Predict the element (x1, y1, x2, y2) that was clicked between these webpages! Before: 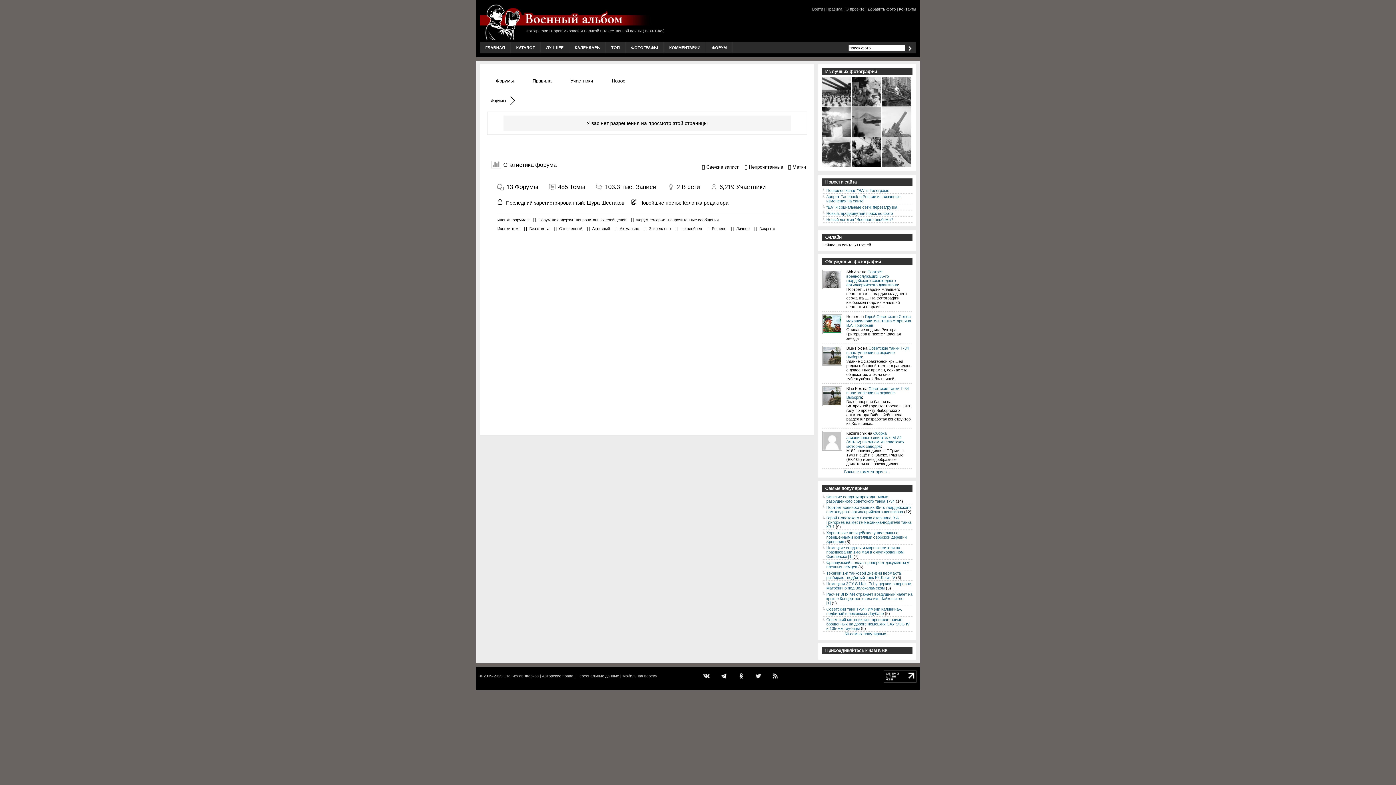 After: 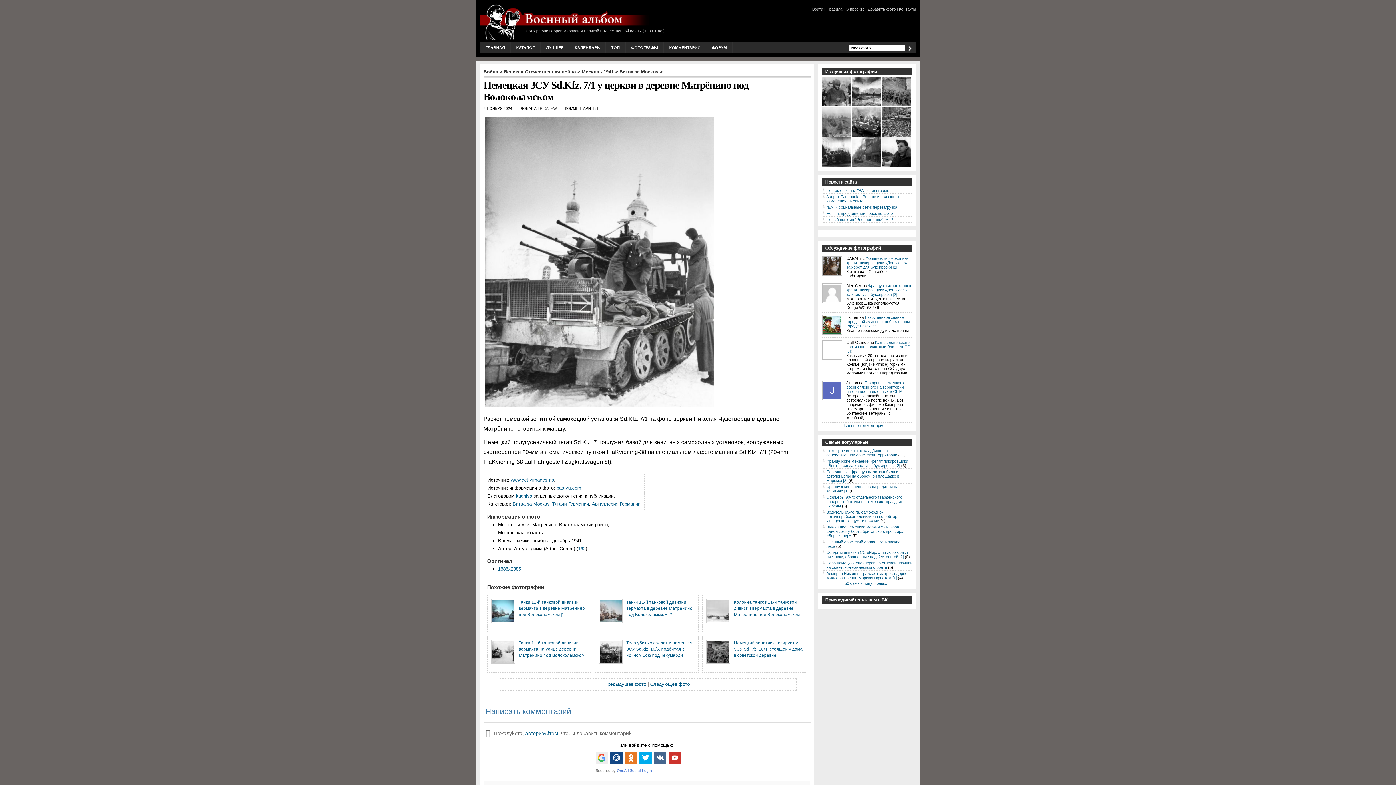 Action: bbox: (826, 581, 911, 590) label: Немецкая ЗСУ Sd.Kfz. 7/1 у церкви в деревне Матрёнино под Волоколамском